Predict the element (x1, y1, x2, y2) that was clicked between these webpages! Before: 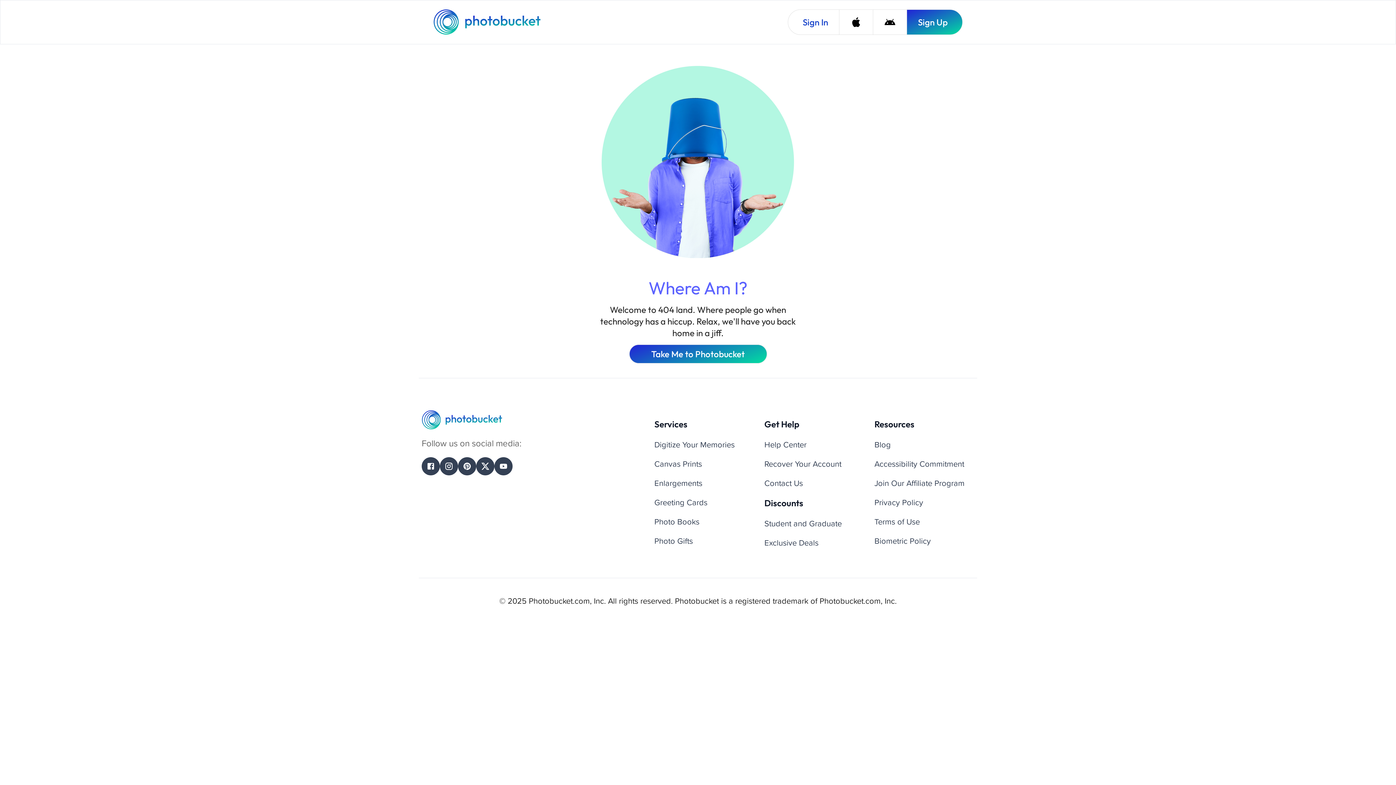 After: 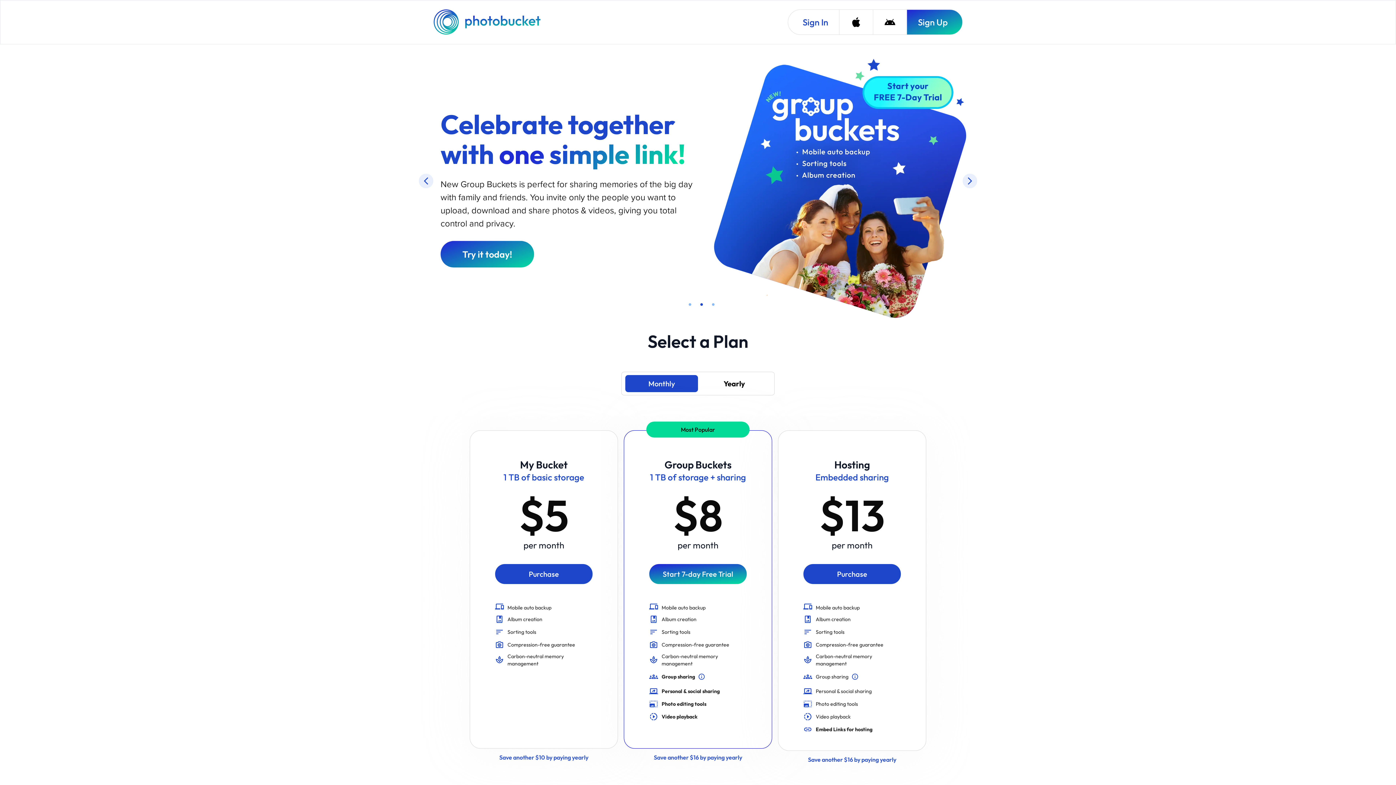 Action: label: Photobucket Homepage bbox: (433, 9, 542, 34)